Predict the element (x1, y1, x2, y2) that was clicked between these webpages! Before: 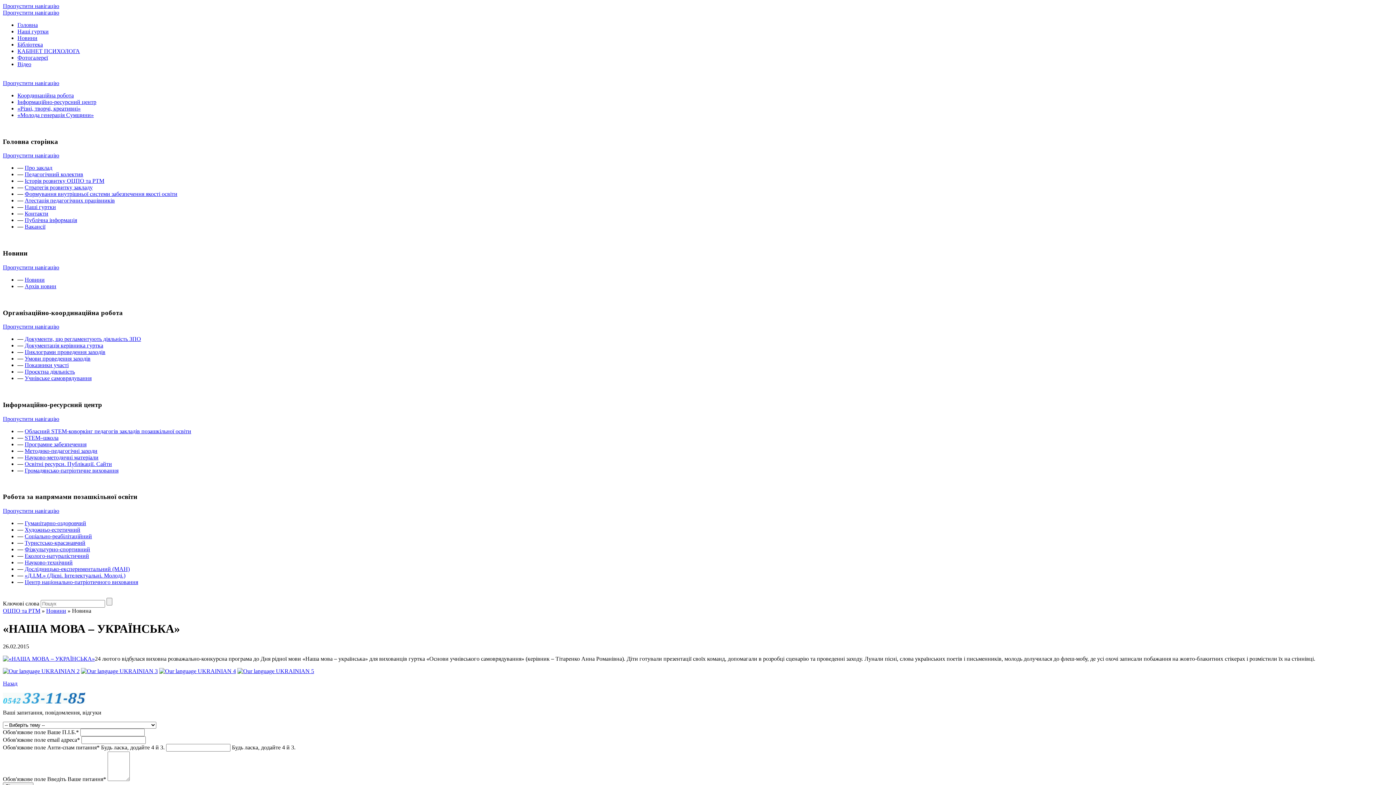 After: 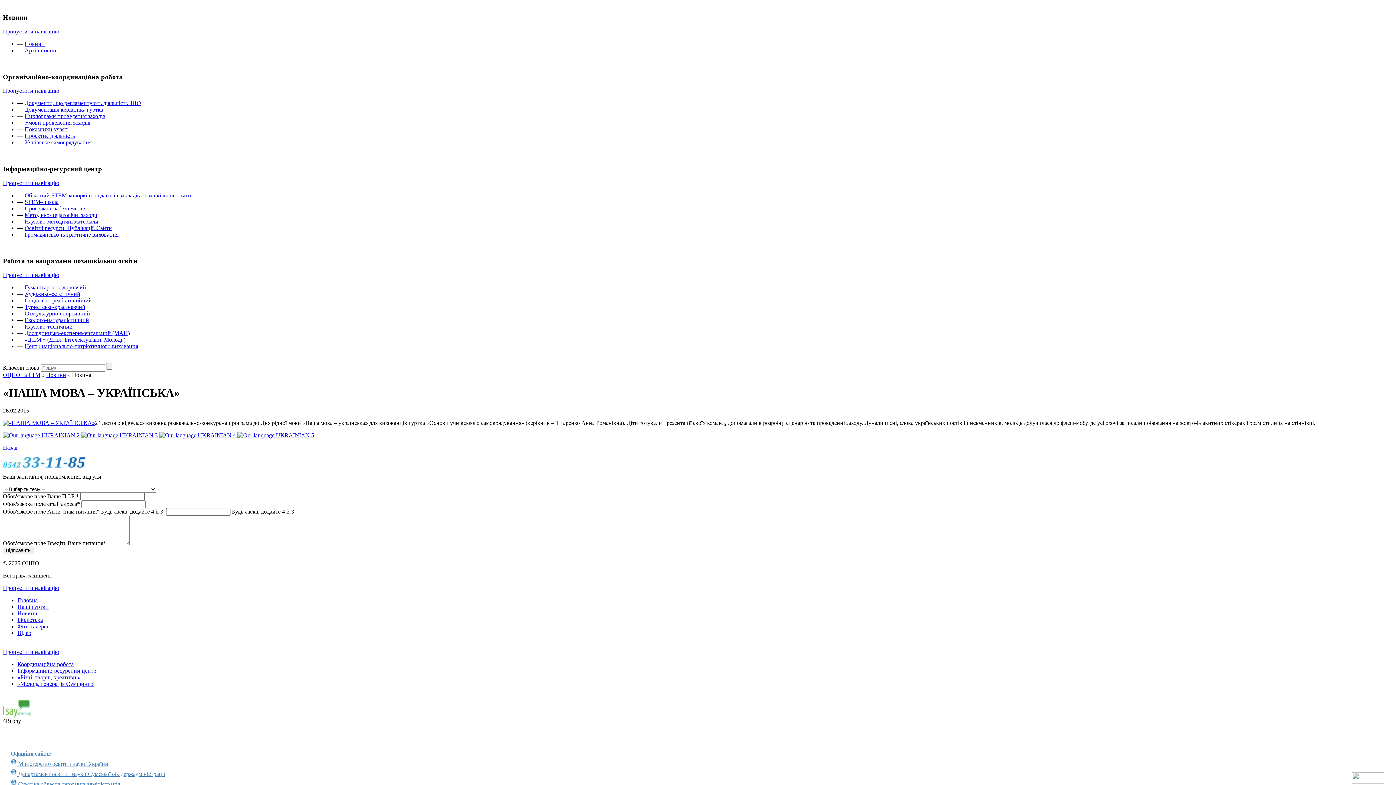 Action: label: Пропустити навігацію bbox: (2, 152, 59, 158)